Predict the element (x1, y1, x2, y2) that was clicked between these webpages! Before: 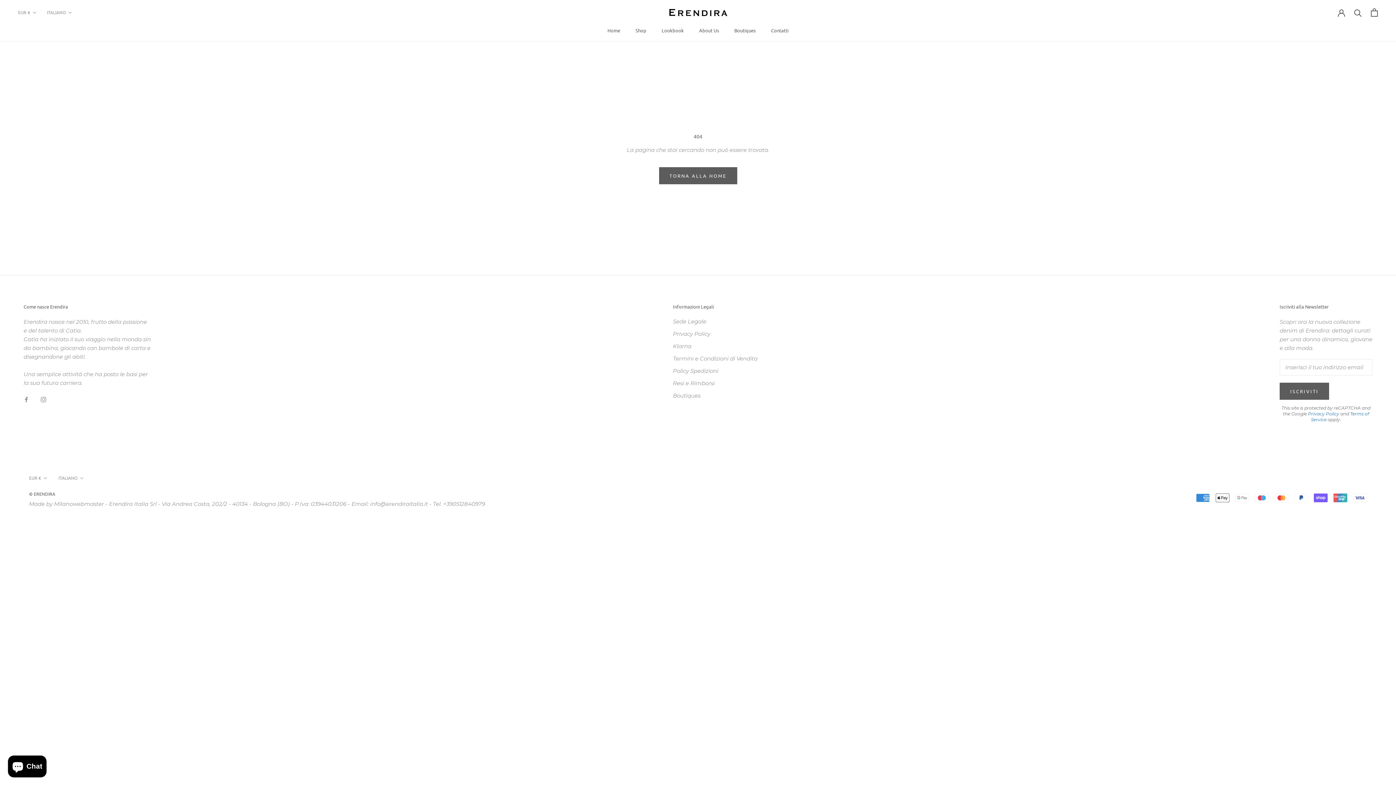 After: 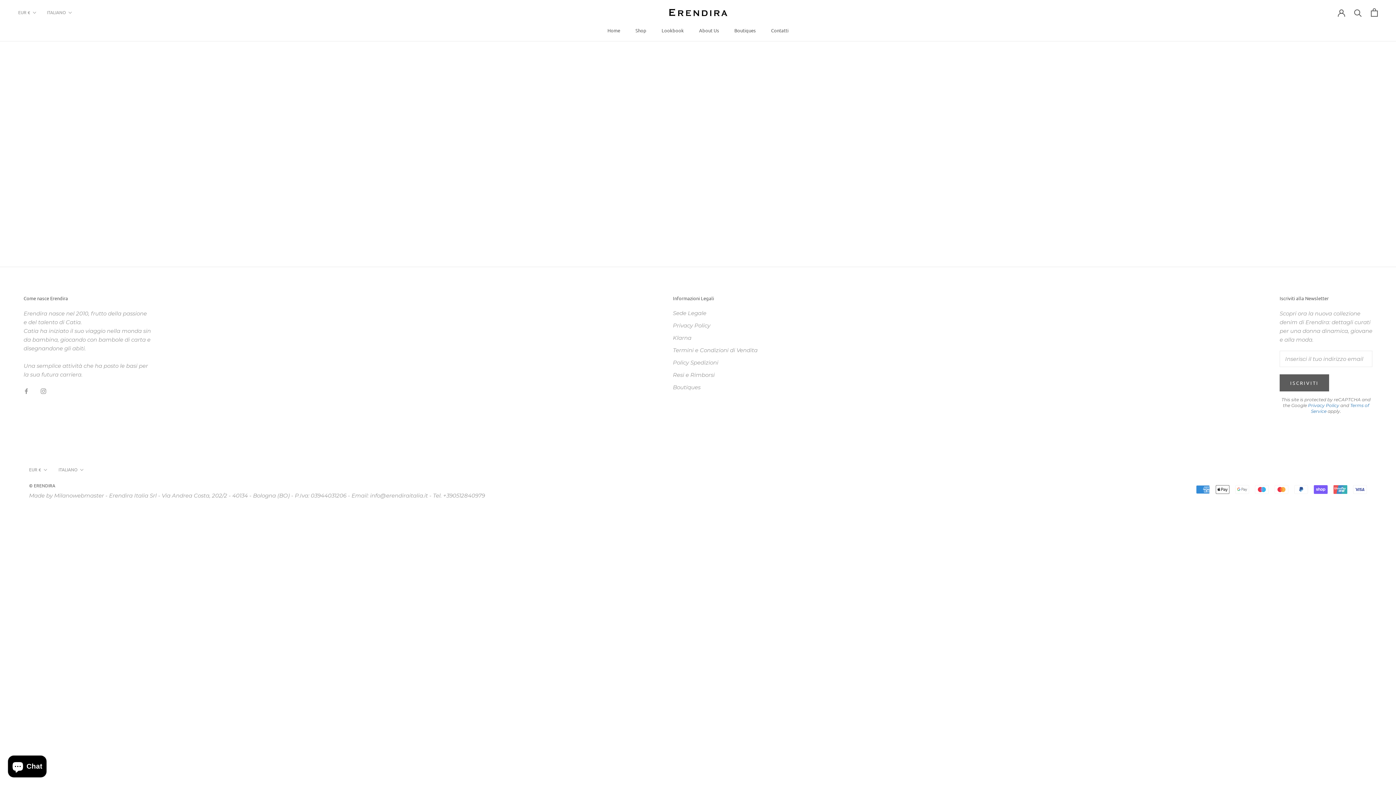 Action: bbox: (673, 392, 757, 400) label: Boutiques